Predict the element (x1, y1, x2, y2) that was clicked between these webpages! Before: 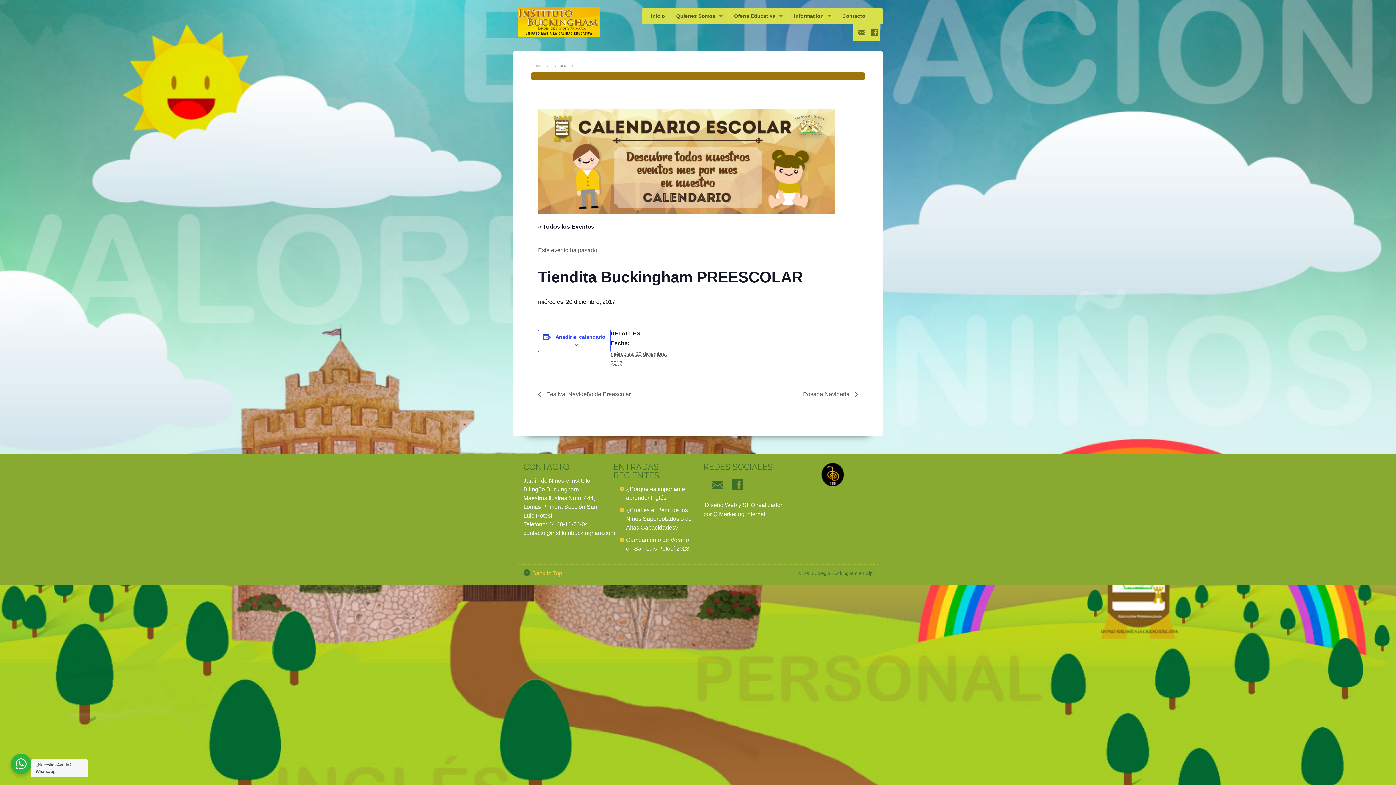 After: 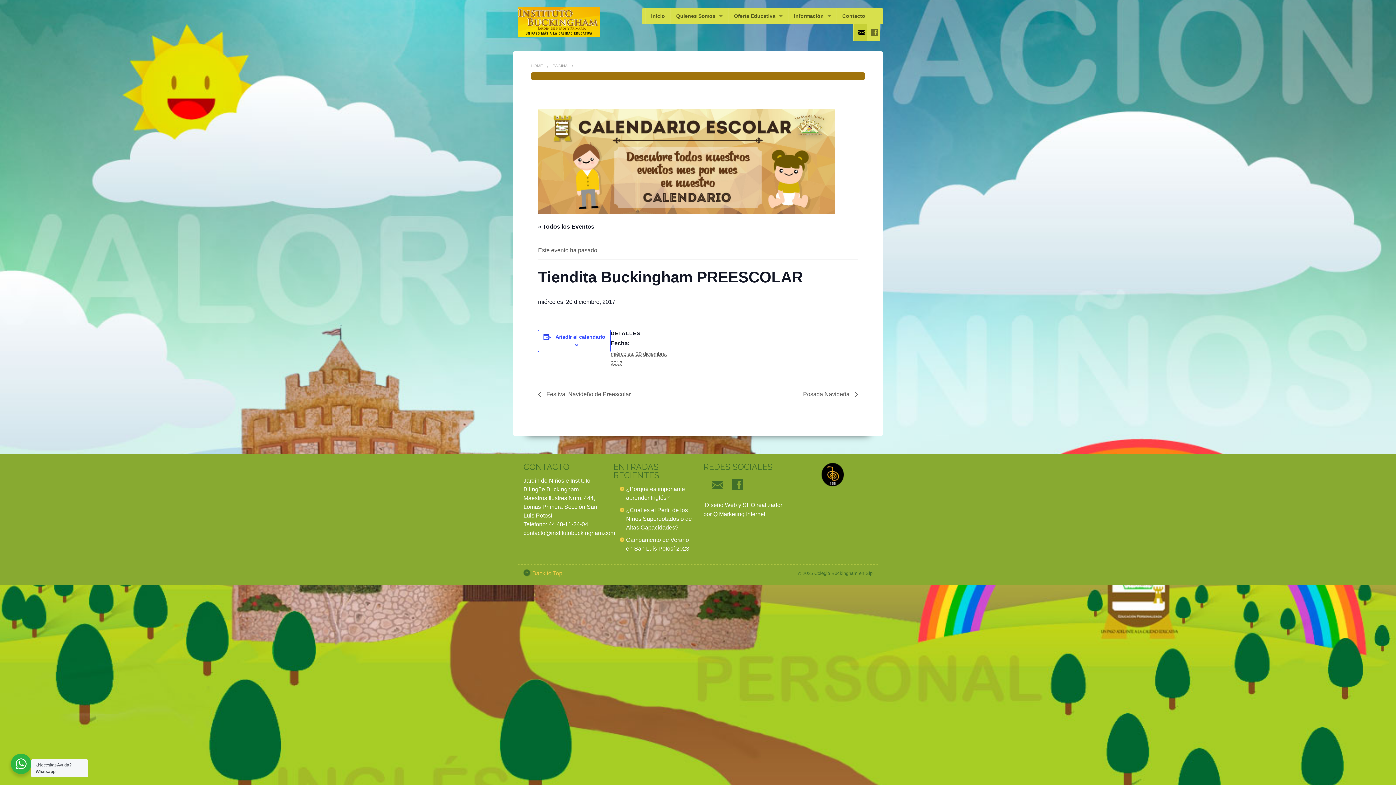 Action: bbox: (853, 24, 866, 40)